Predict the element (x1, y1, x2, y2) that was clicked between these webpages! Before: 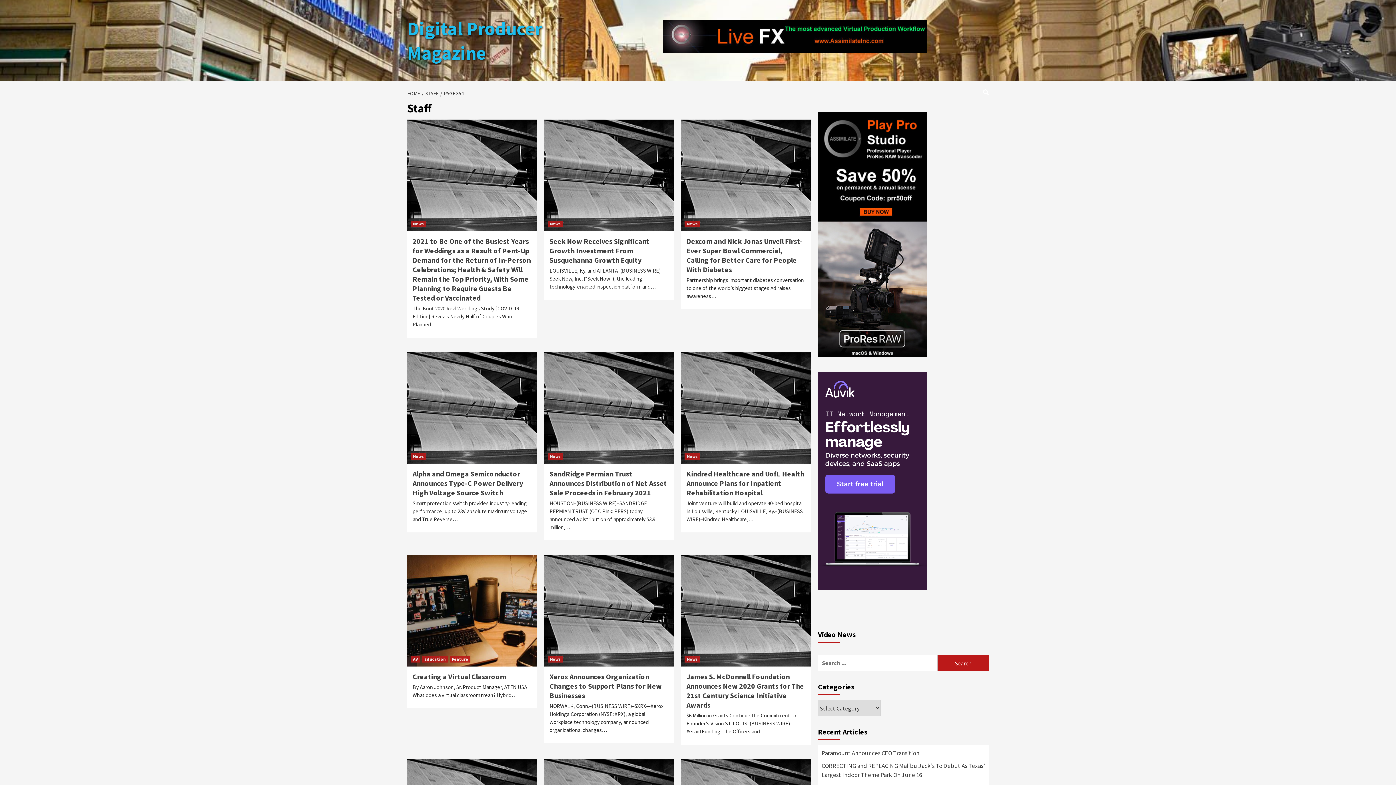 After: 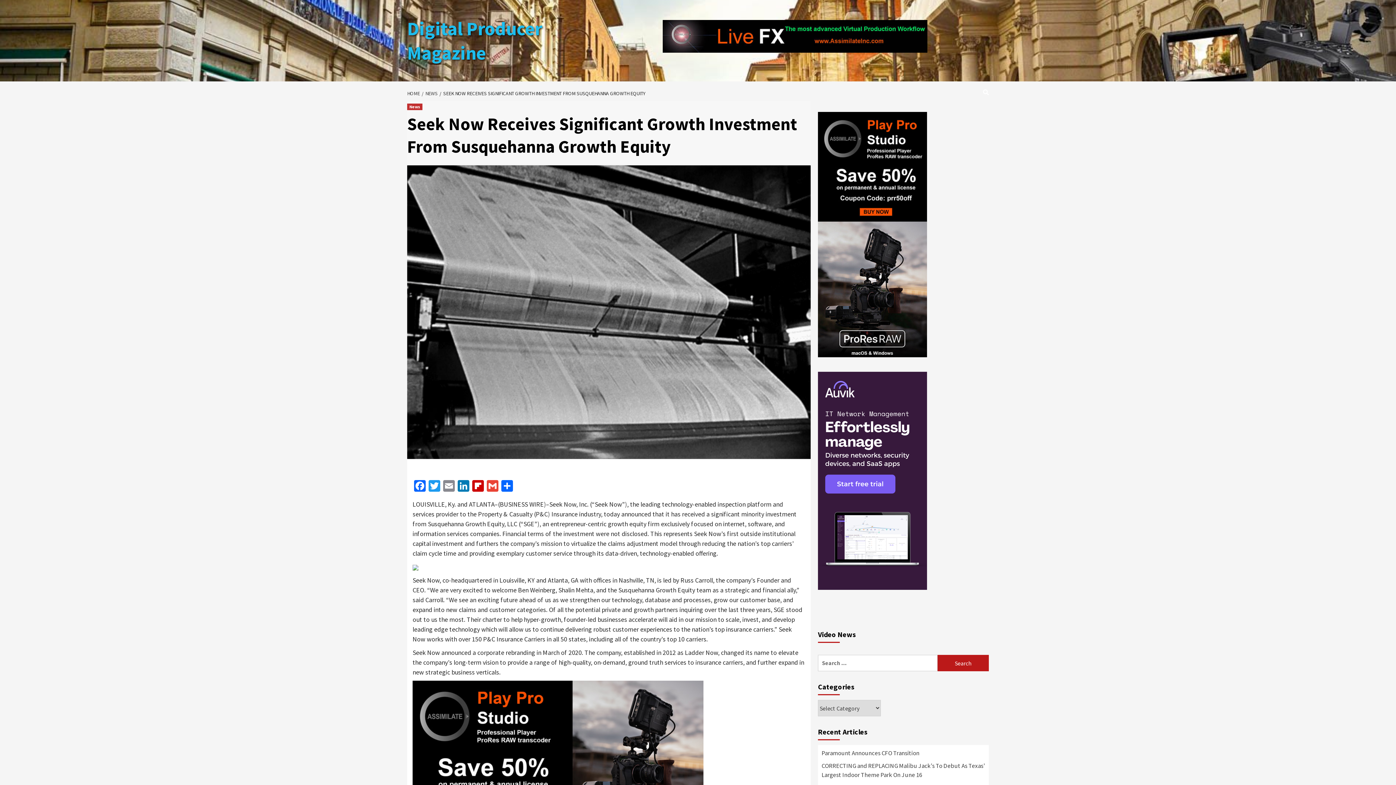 Action: bbox: (544, 119, 673, 231)